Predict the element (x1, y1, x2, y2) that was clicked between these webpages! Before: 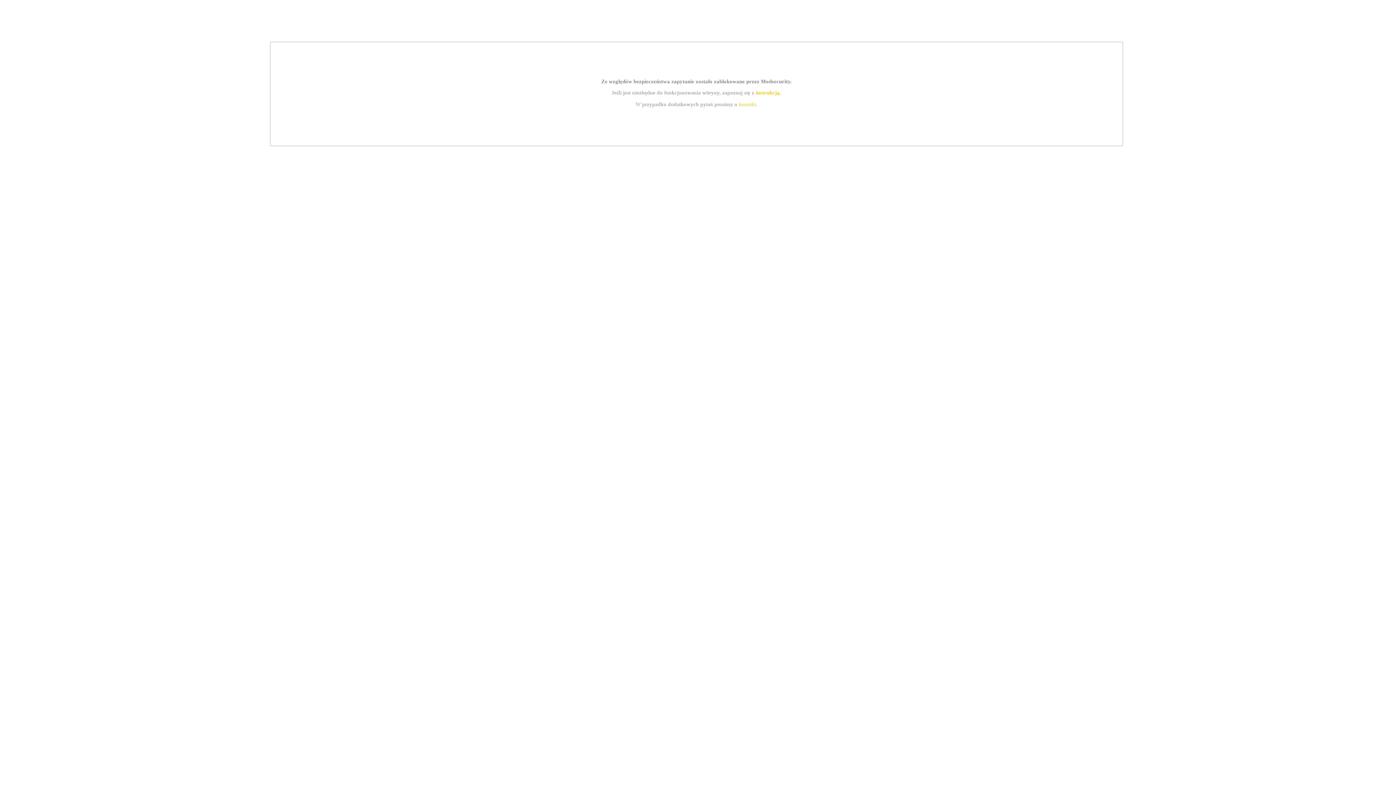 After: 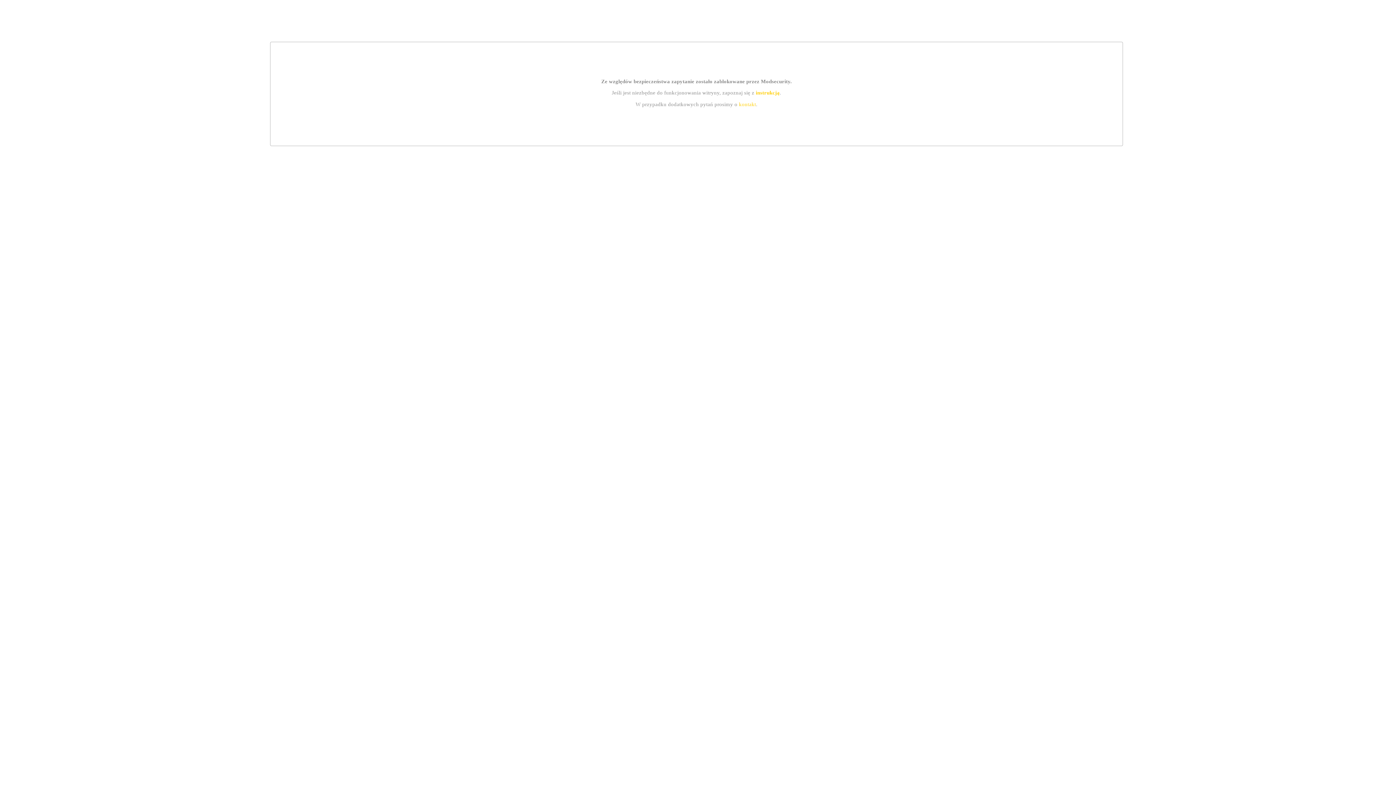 Action: bbox: (755, 89, 779, 95) label: instrukcją